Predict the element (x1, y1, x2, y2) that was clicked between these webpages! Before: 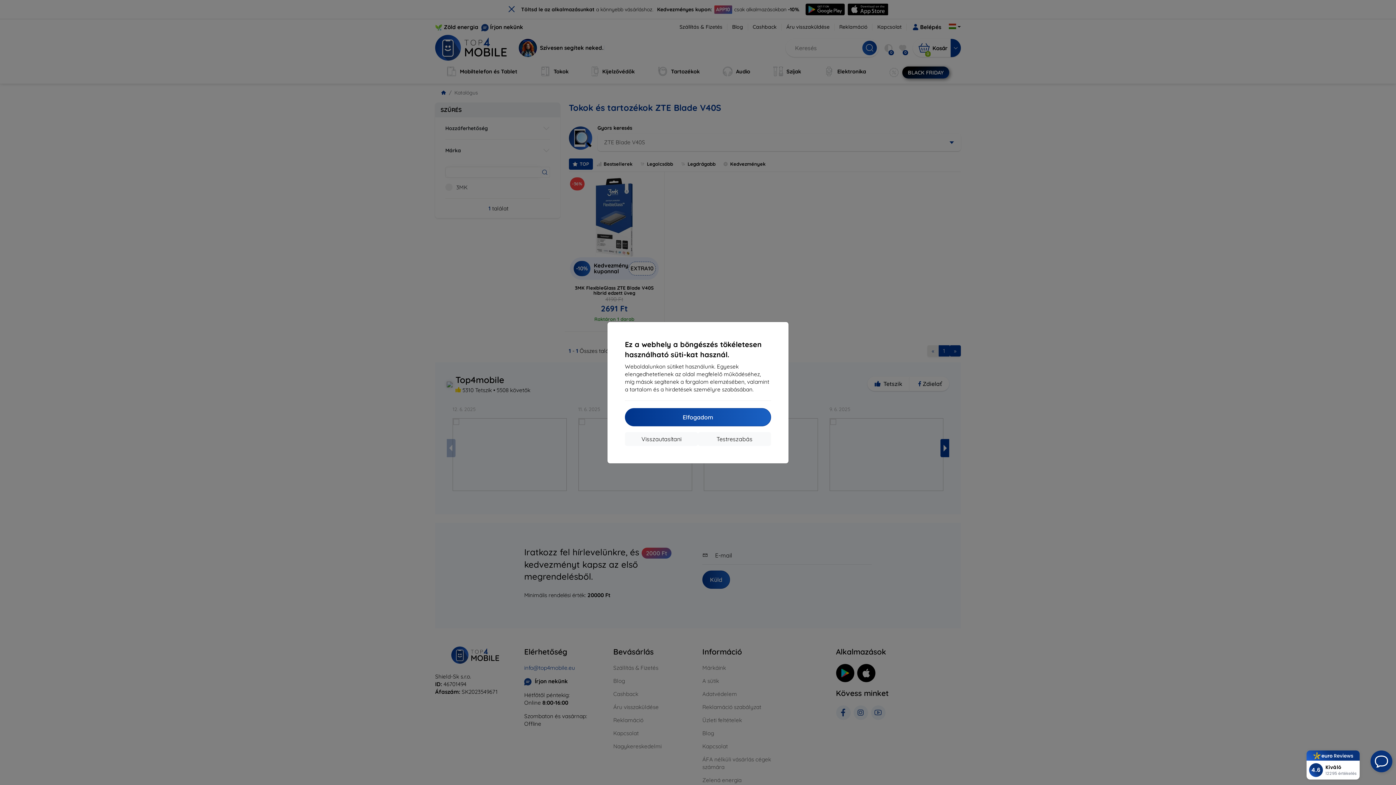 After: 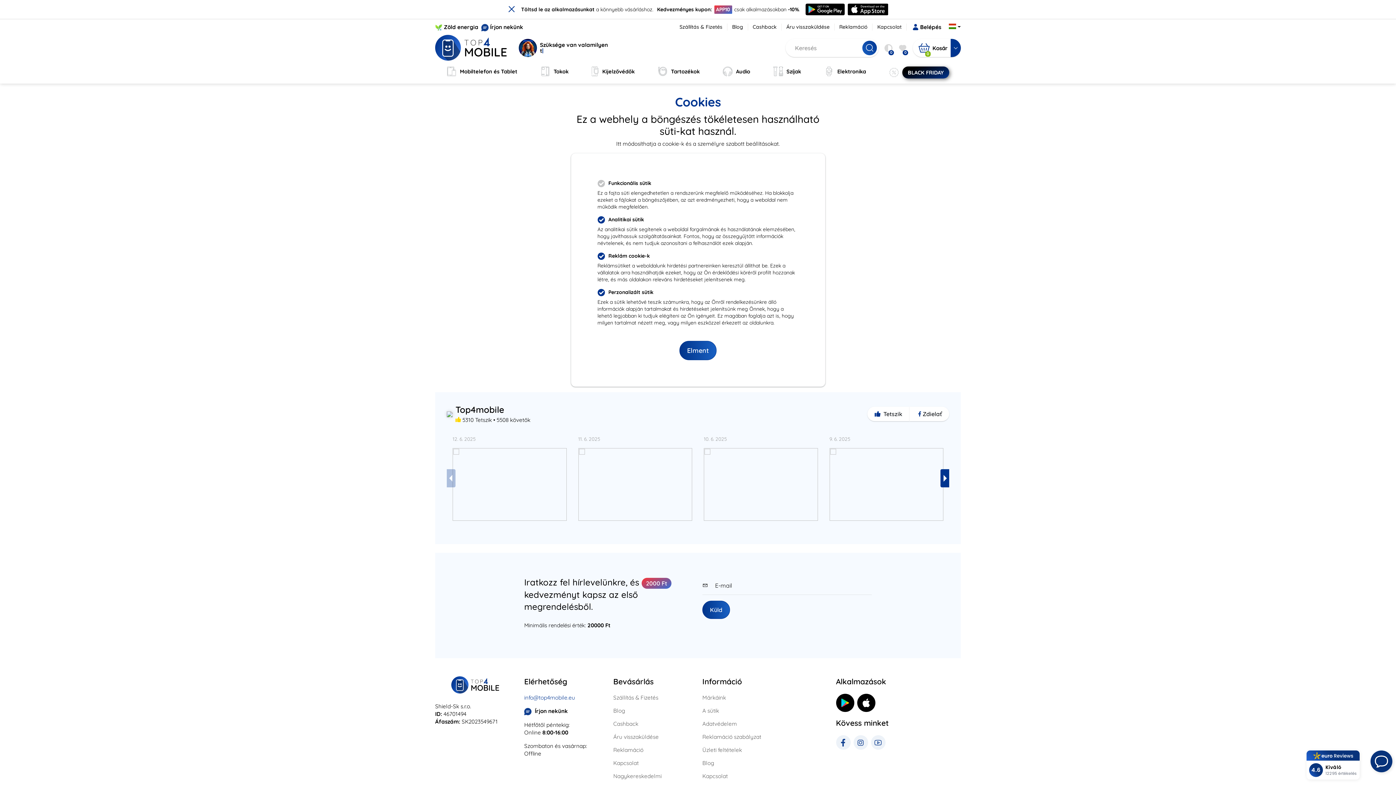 Action: bbox: (698, 432, 771, 446) label: Testreszabás